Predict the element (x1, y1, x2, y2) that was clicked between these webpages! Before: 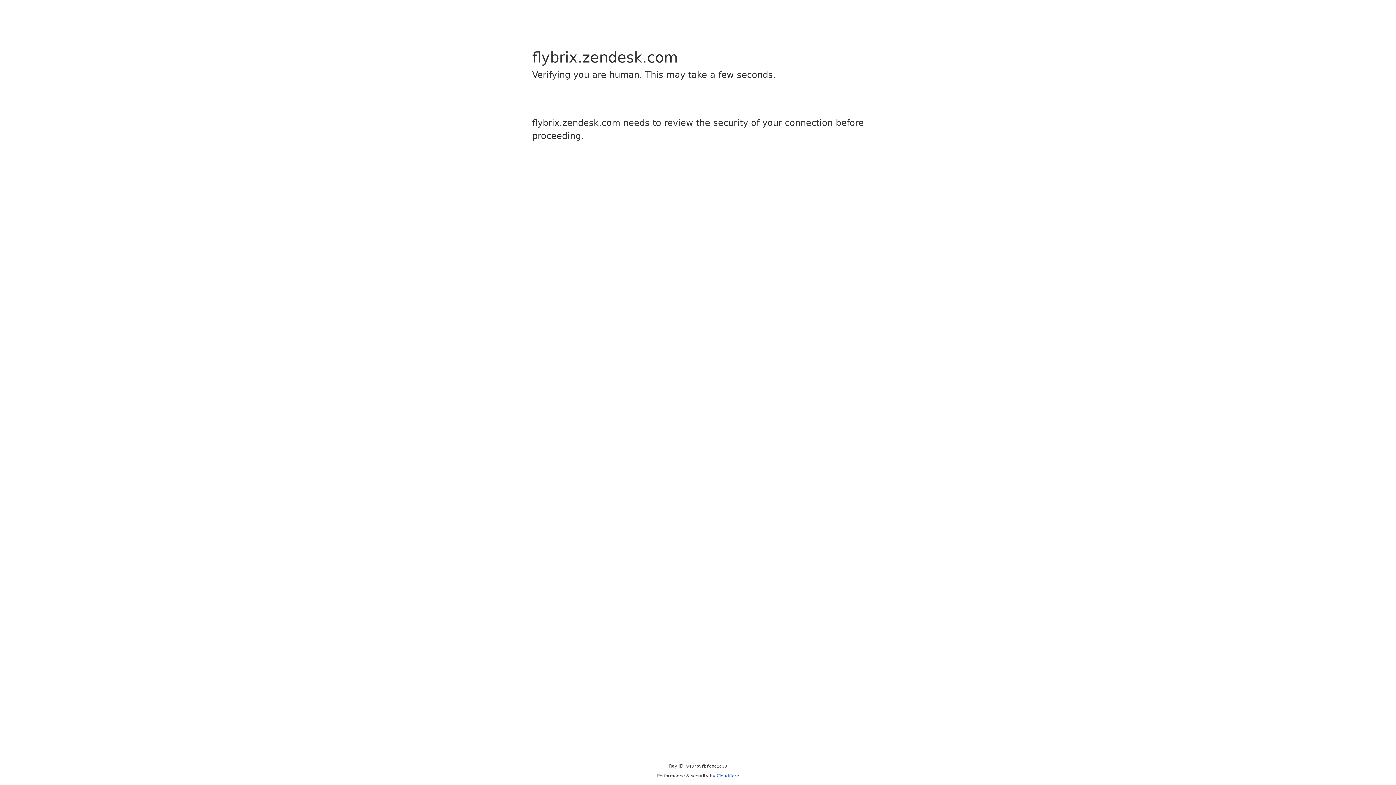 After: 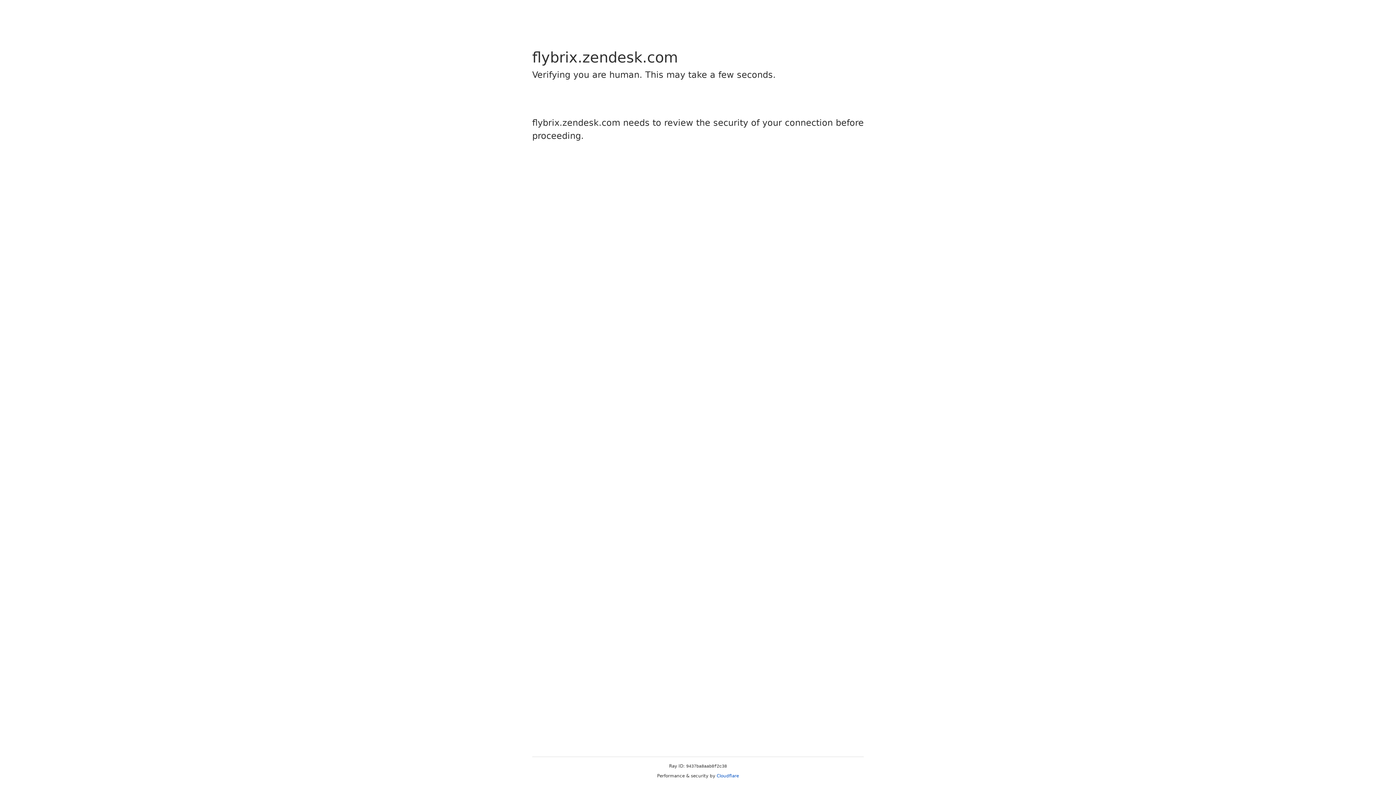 Action: bbox: (716, 773, 739, 778) label: Cloudflare